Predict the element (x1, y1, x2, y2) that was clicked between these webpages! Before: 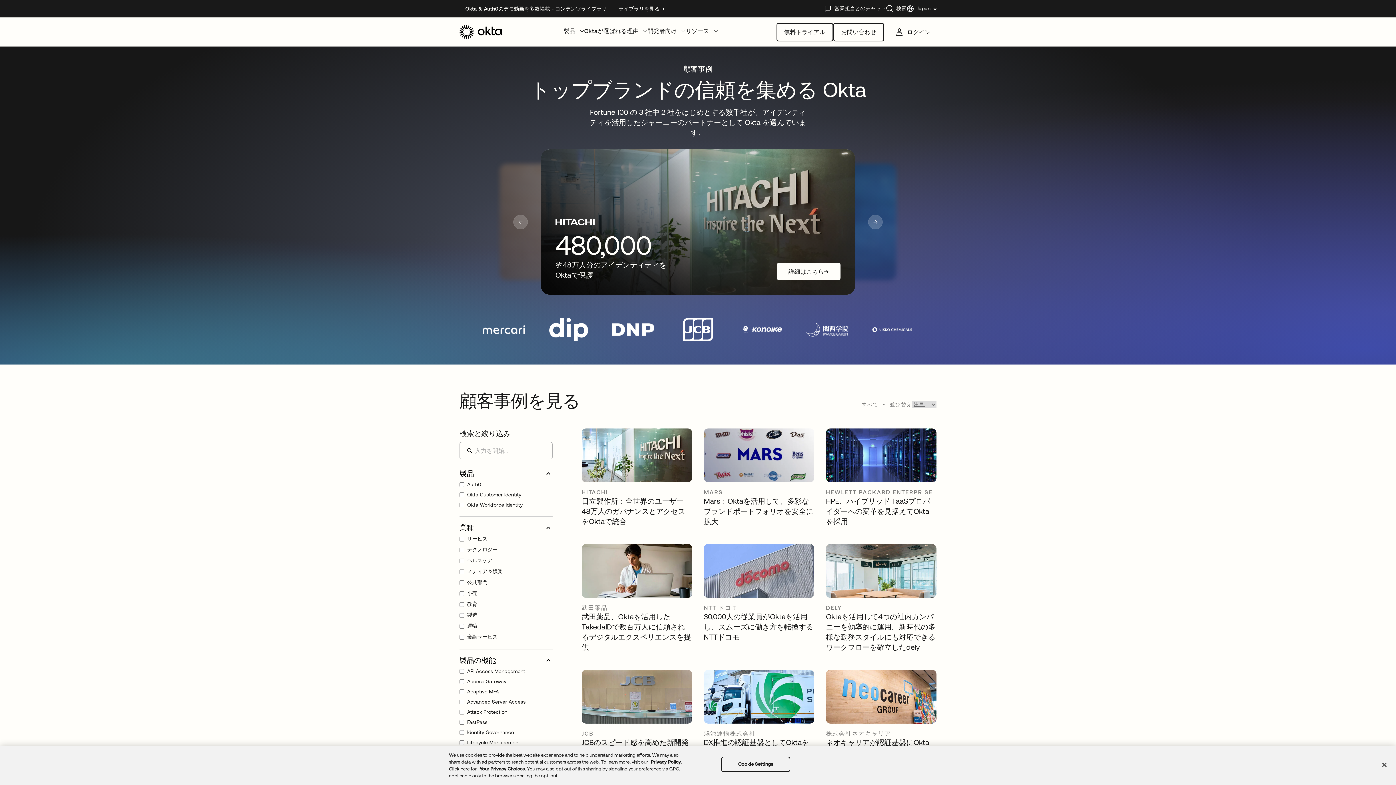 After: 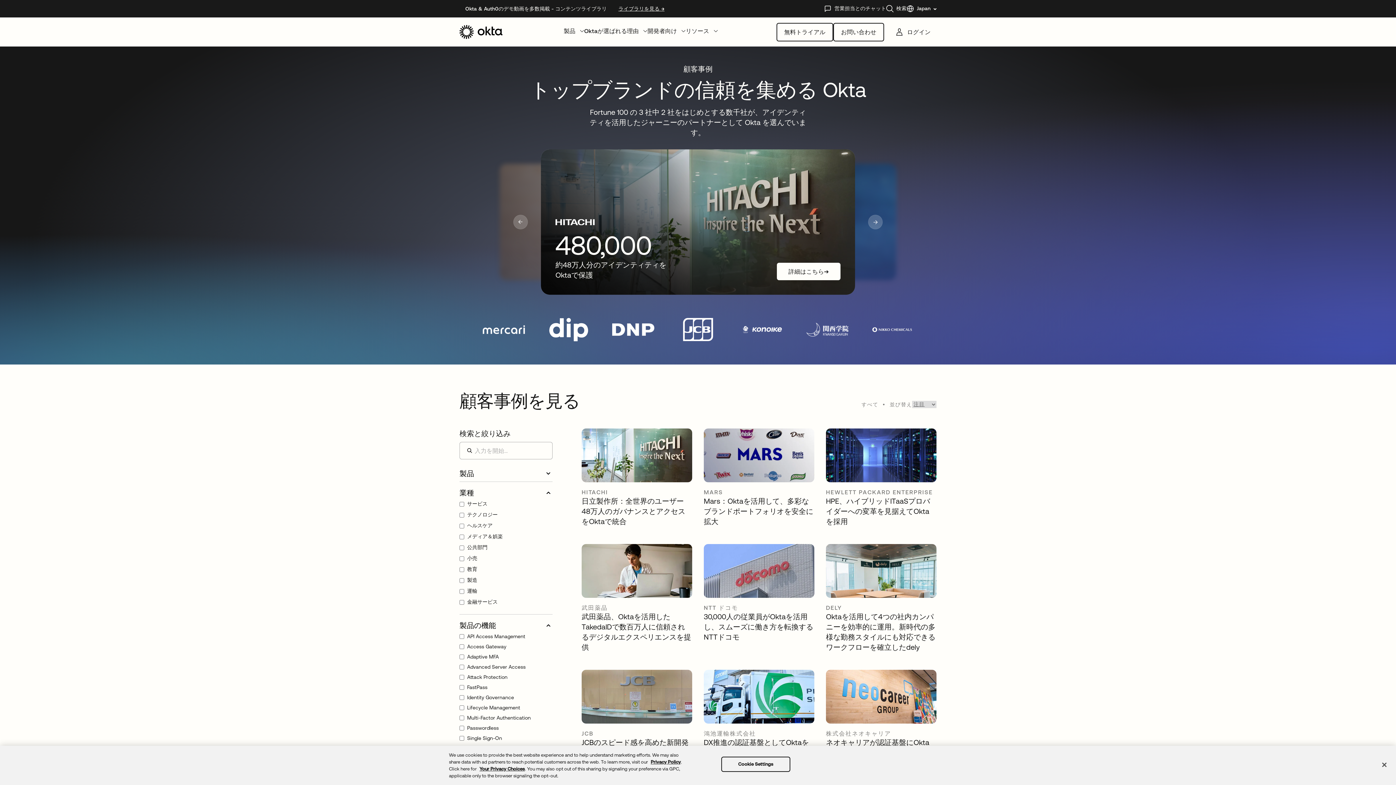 Action: bbox: (459, 468, 552, 478) label: 製品